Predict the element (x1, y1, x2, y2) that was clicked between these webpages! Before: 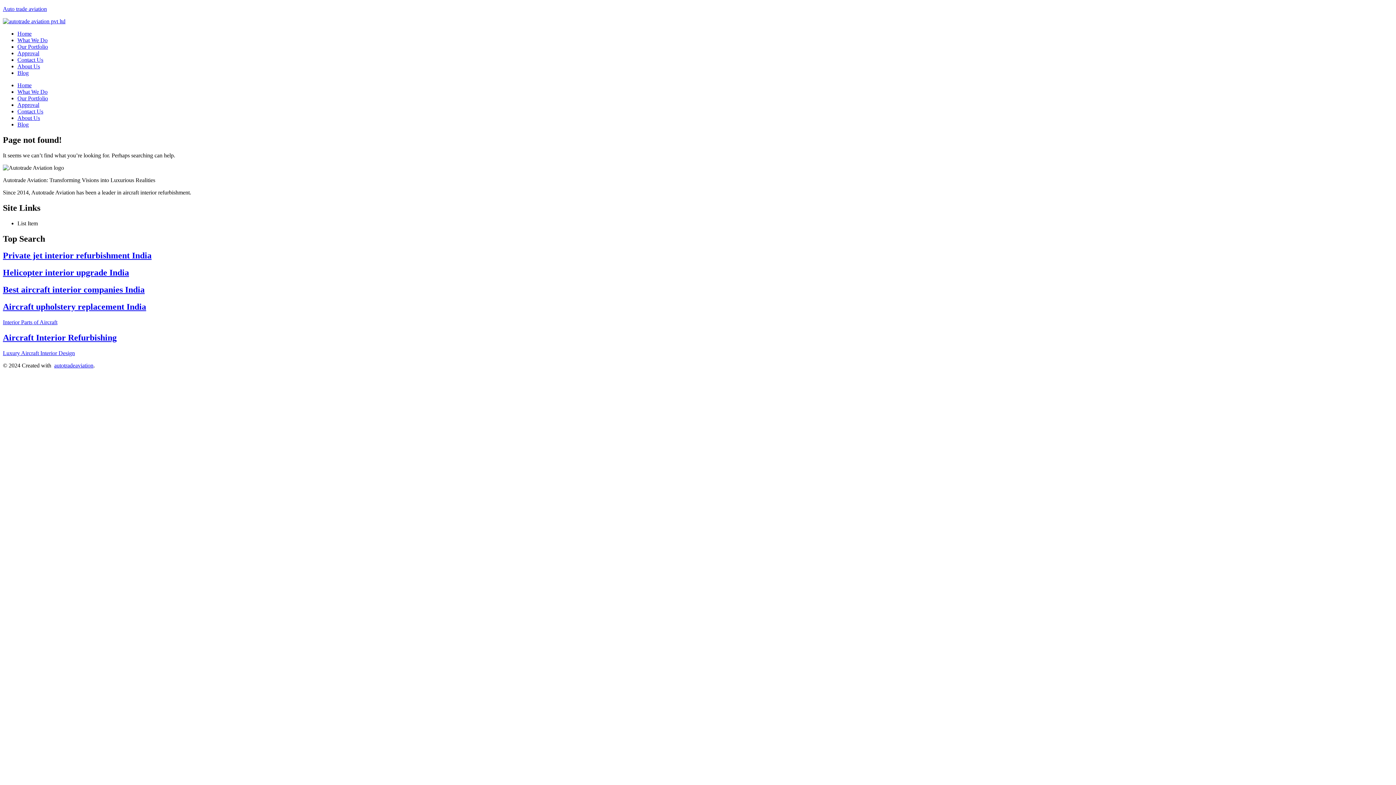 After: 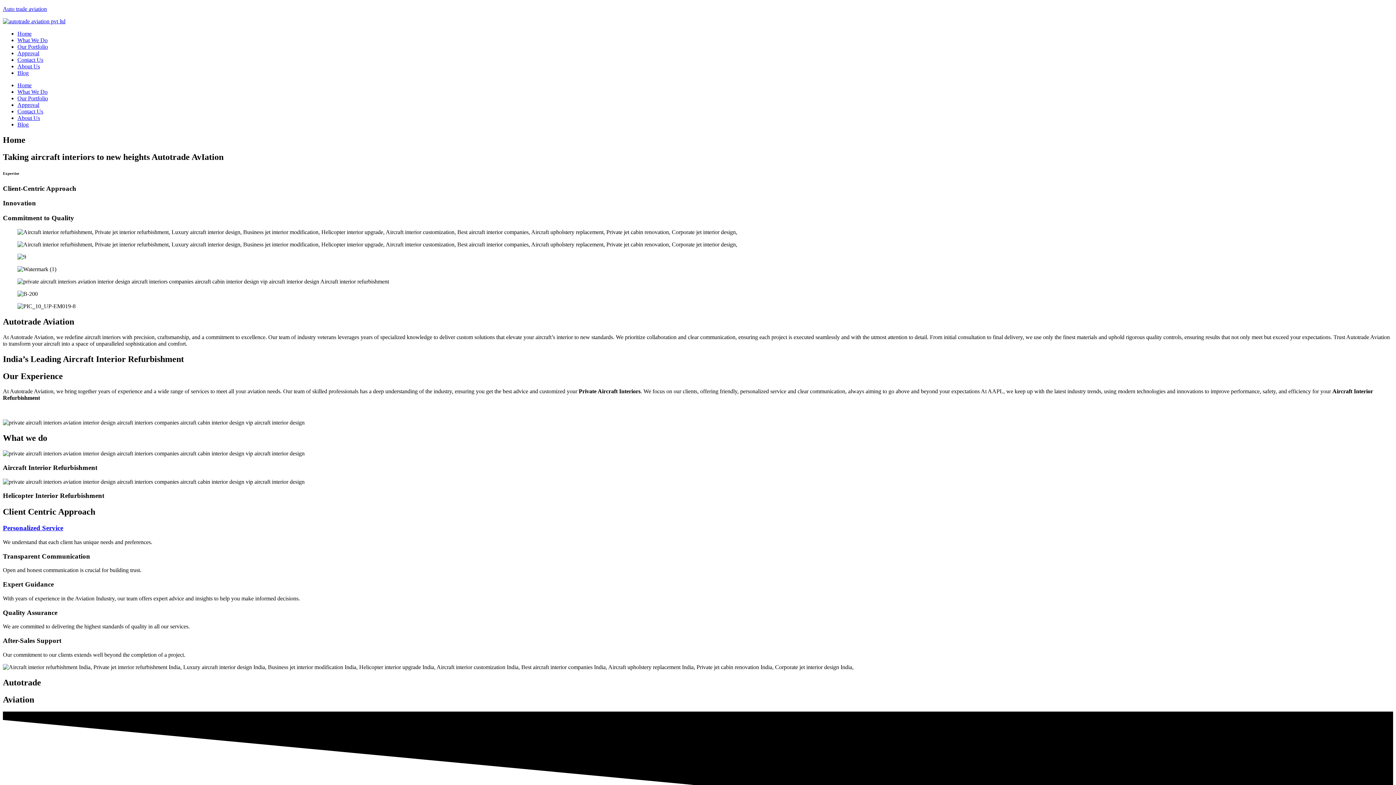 Action: bbox: (2, 268, 129, 277) label: Helicopter interior upgrade India